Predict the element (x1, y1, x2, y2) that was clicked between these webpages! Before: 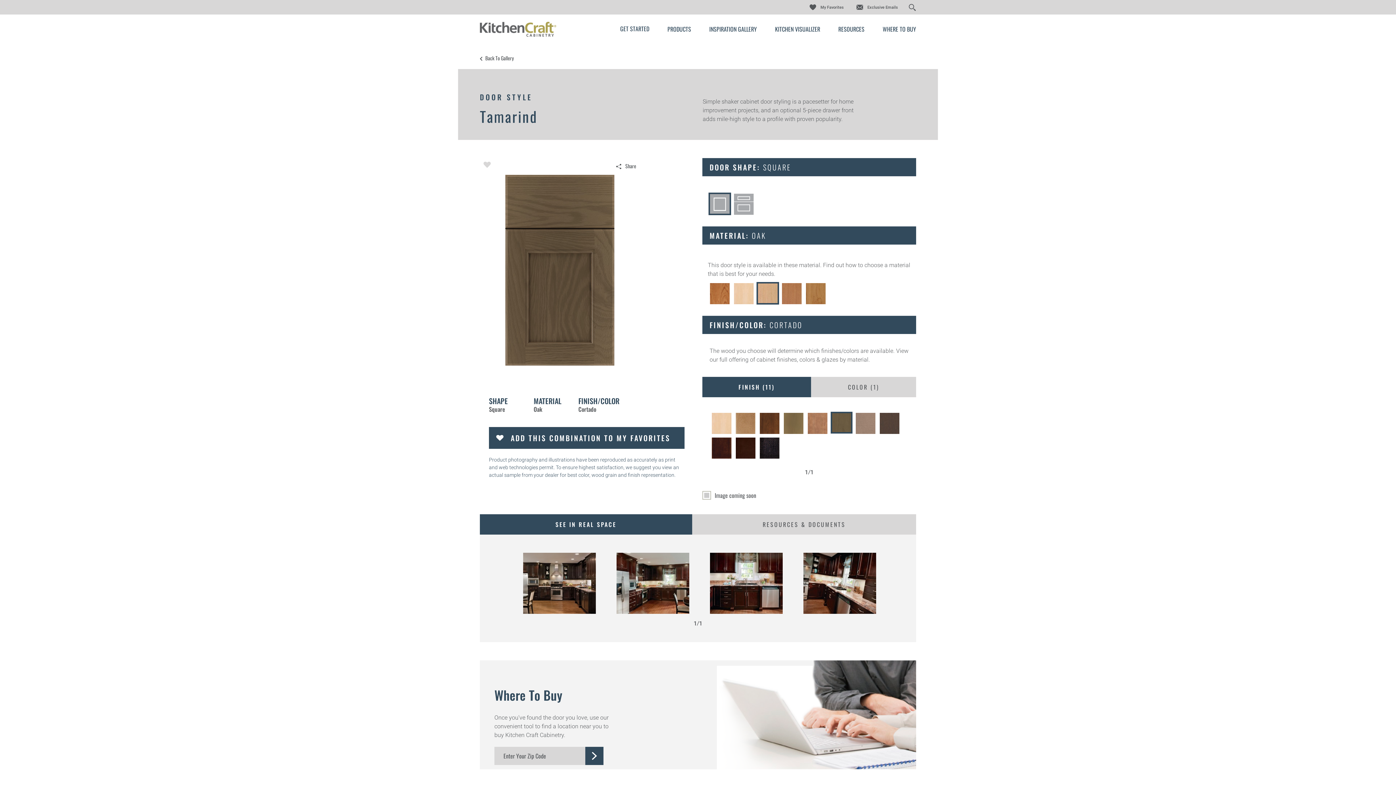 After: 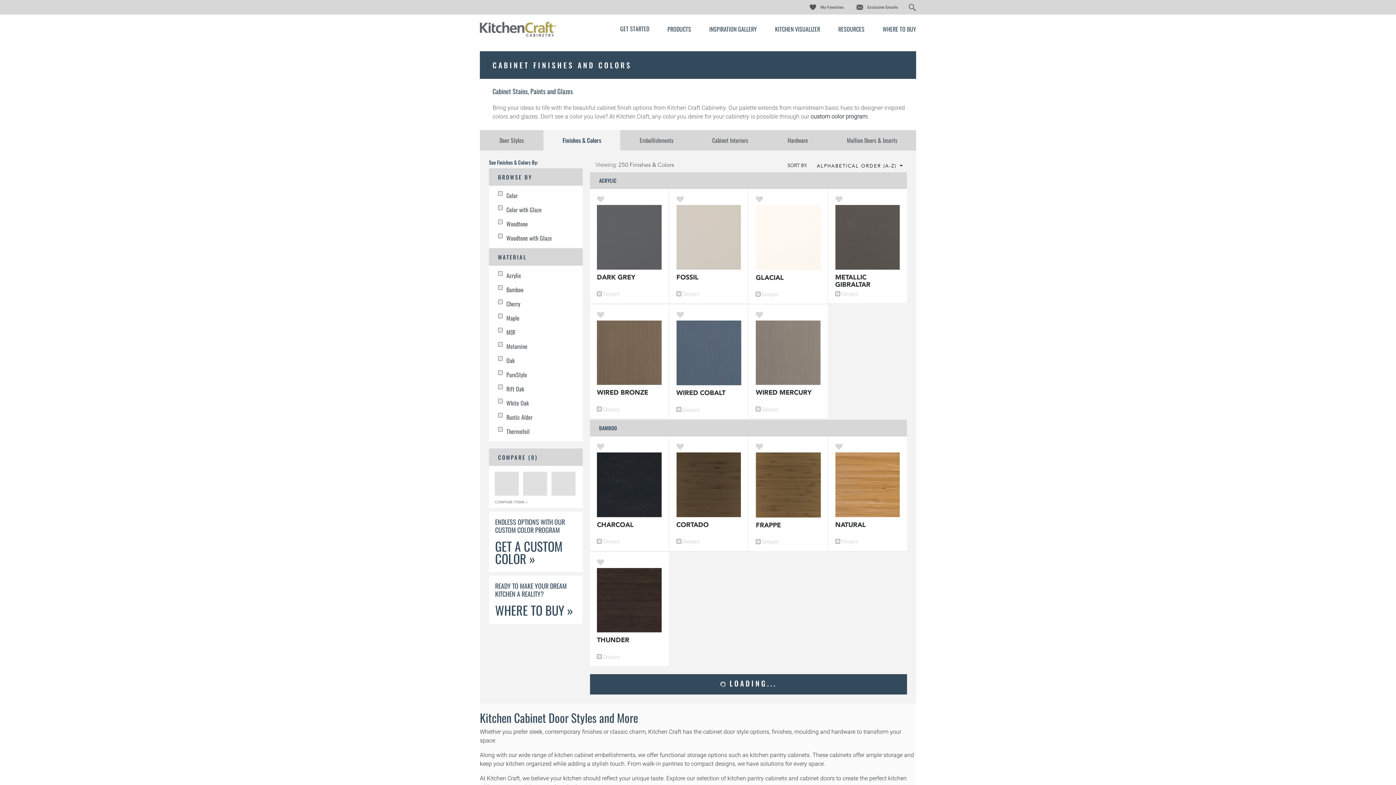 Action: bbox: (756, 356, 838, 363) label: cabinet finishes, colors & glazes